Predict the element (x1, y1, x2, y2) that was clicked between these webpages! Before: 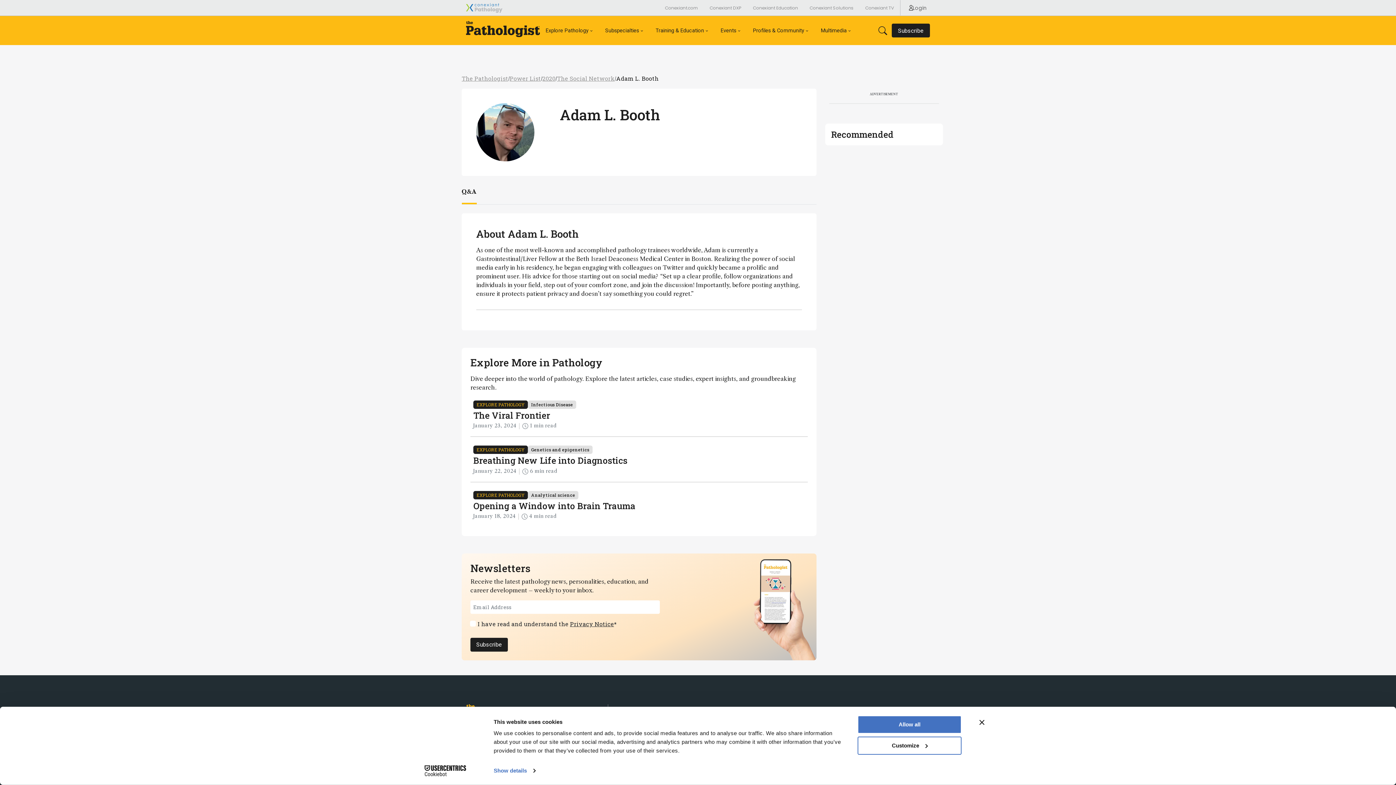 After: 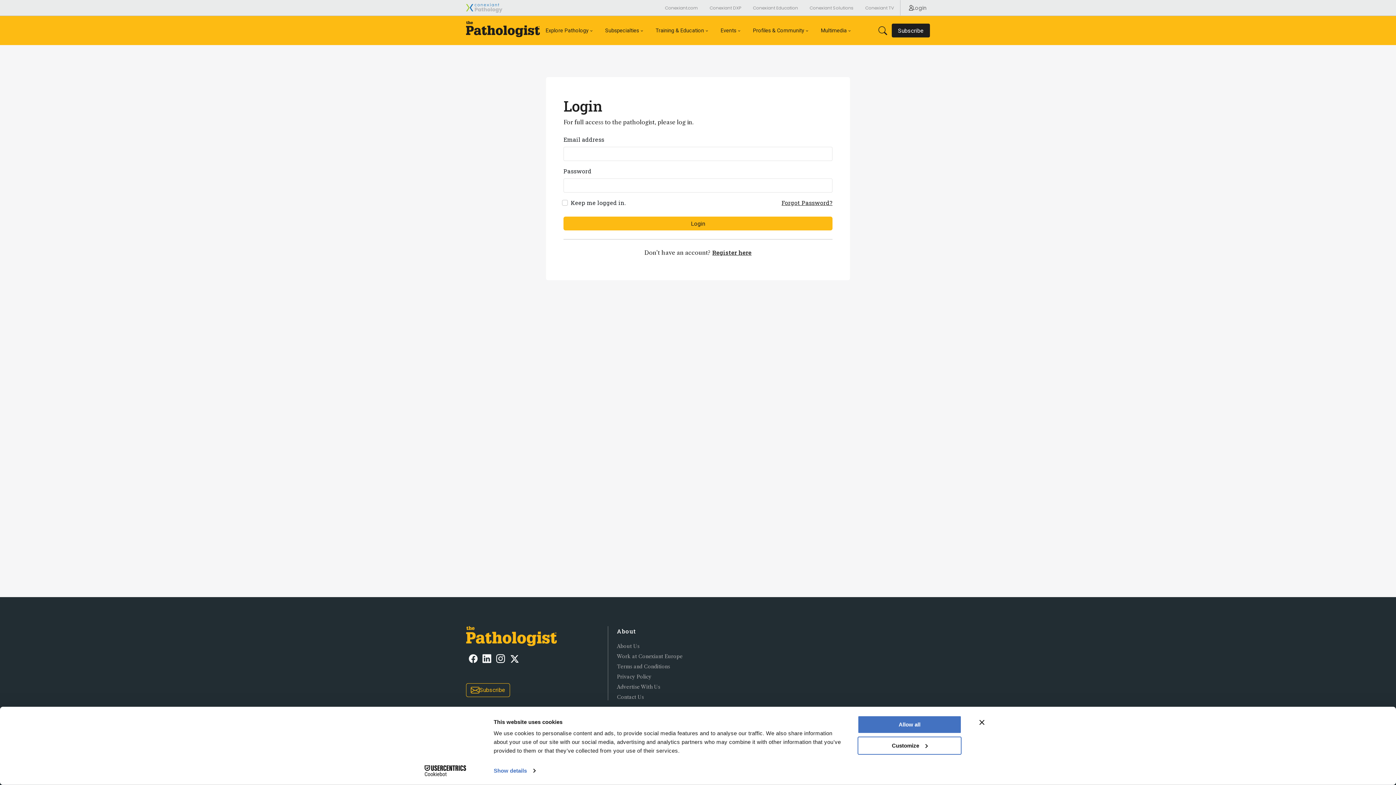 Action: label: Login bbox: (900, 0, 930, 15)